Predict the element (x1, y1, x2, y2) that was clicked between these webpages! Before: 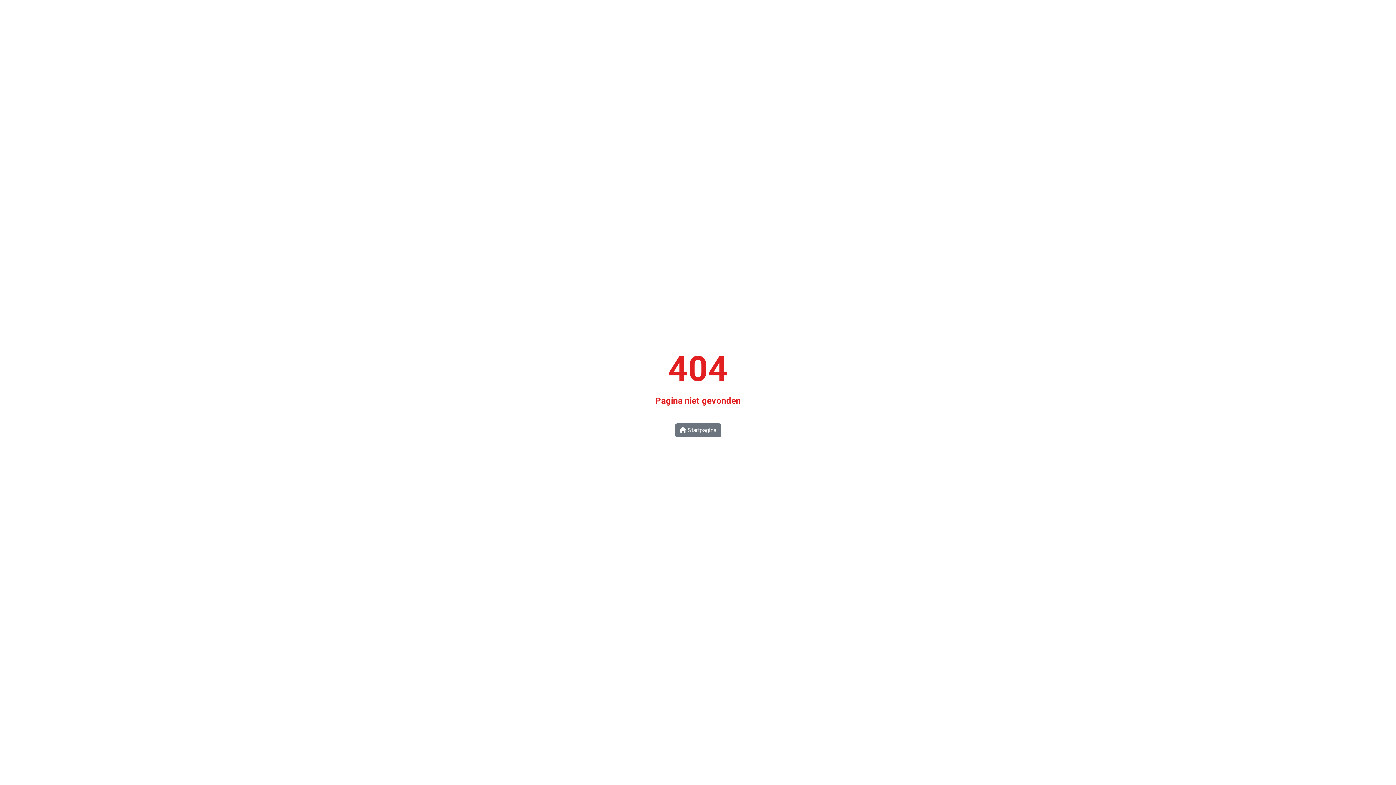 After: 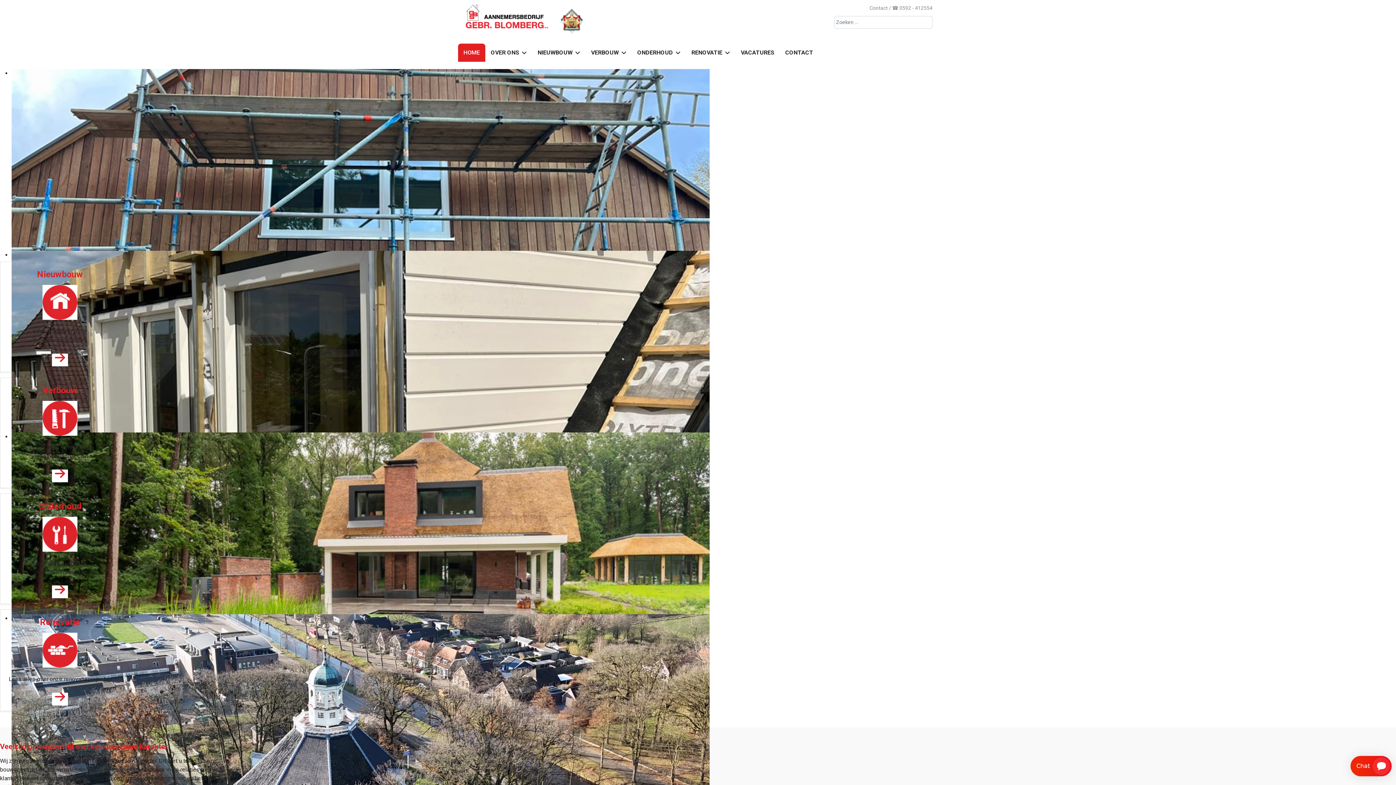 Action: label:  Startpagina bbox: (675, 423, 721, 437)